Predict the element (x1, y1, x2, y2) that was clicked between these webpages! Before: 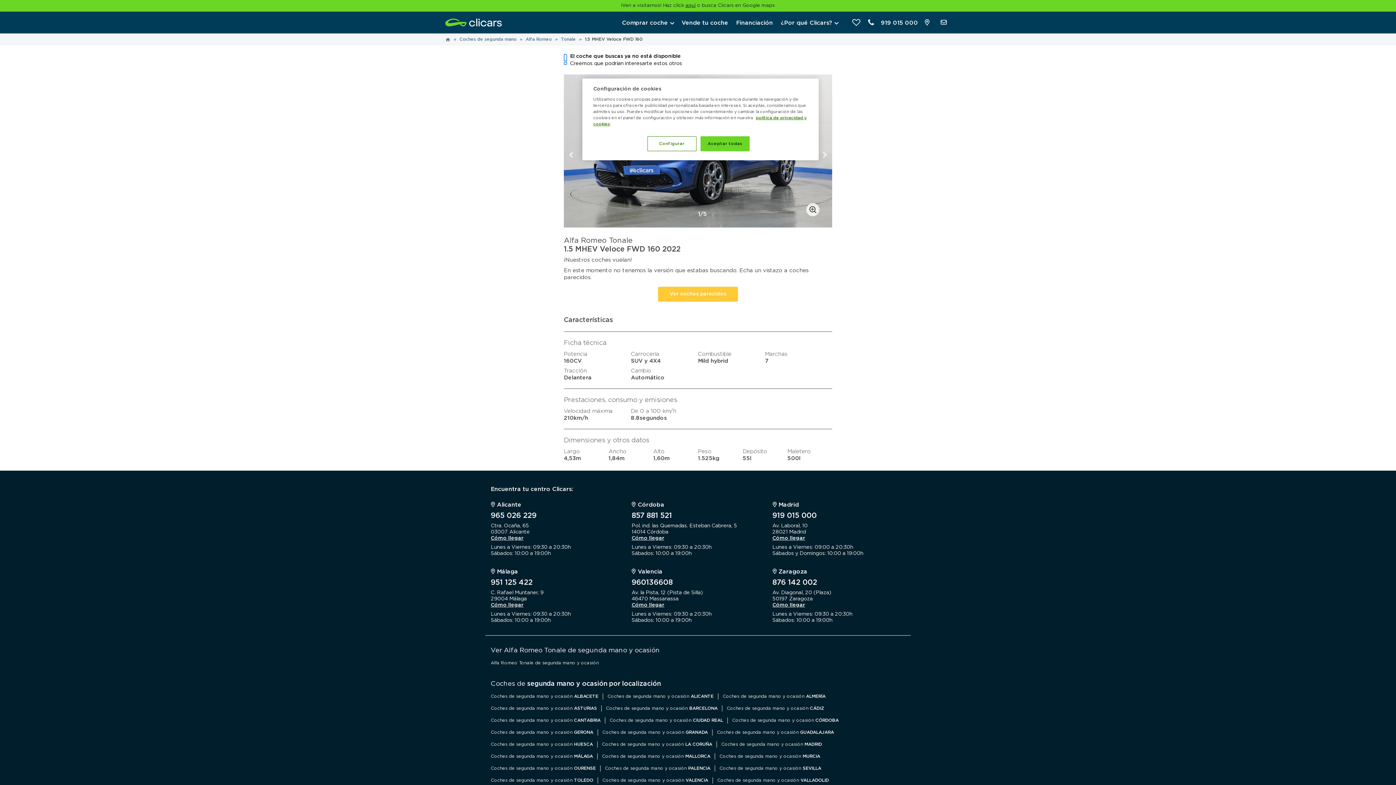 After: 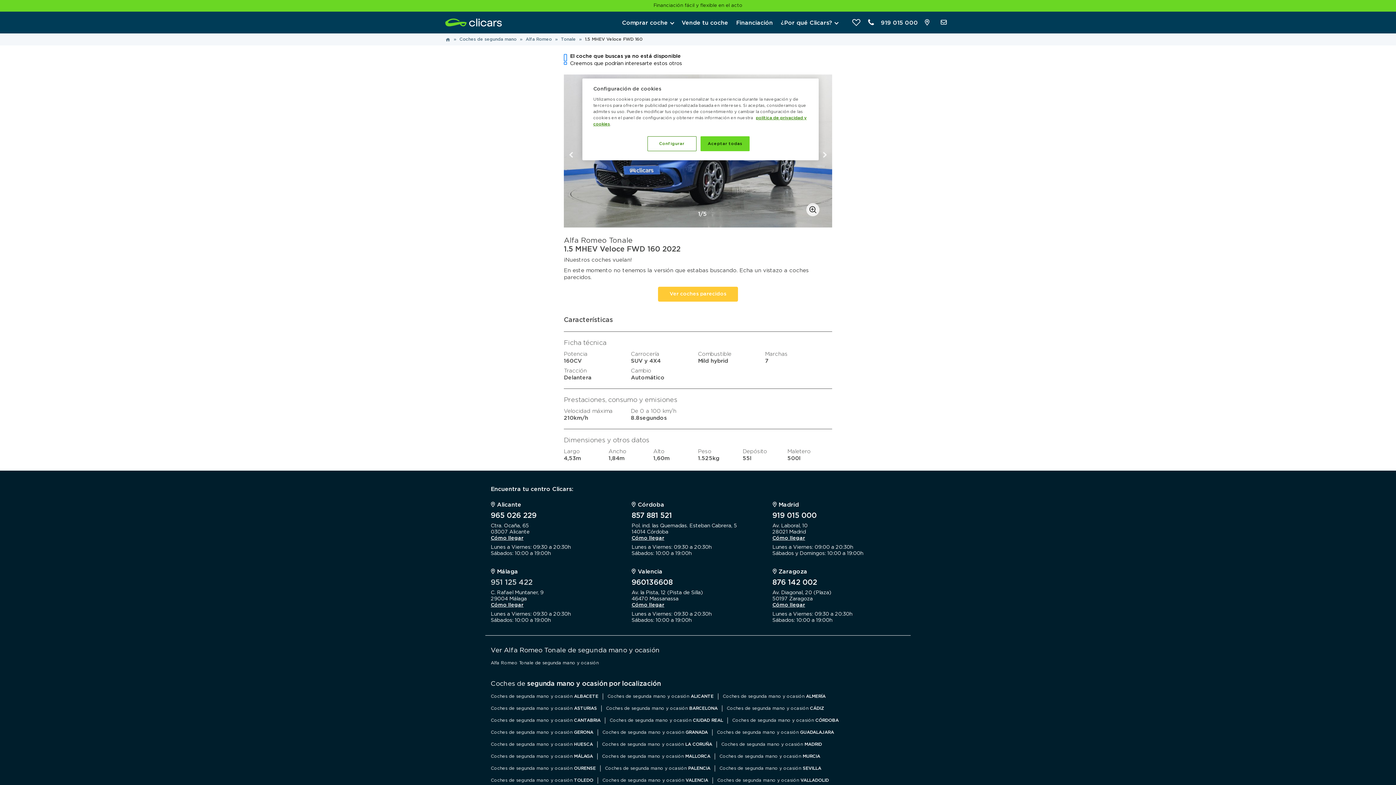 Action: label: 951 125 422 bbox: (490, 579, 532, 586)